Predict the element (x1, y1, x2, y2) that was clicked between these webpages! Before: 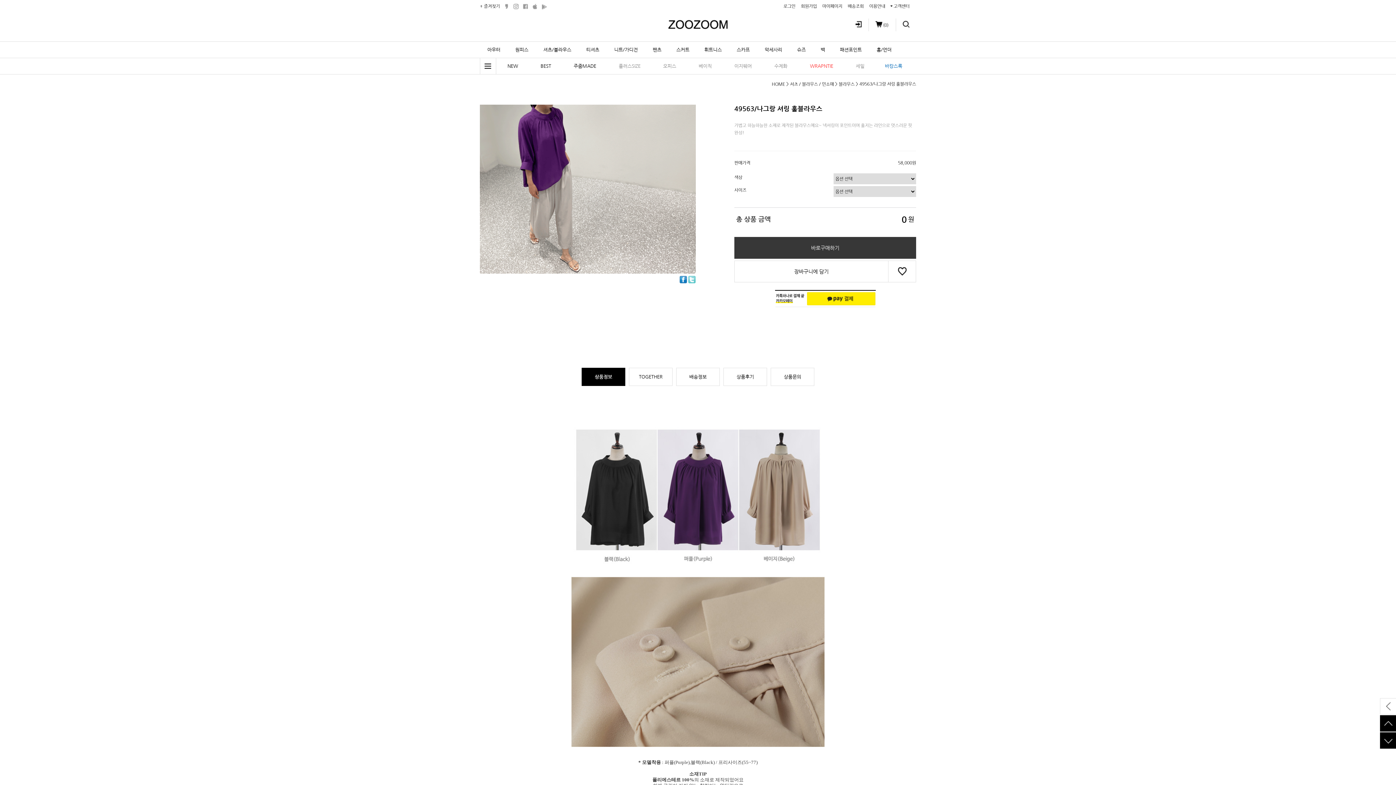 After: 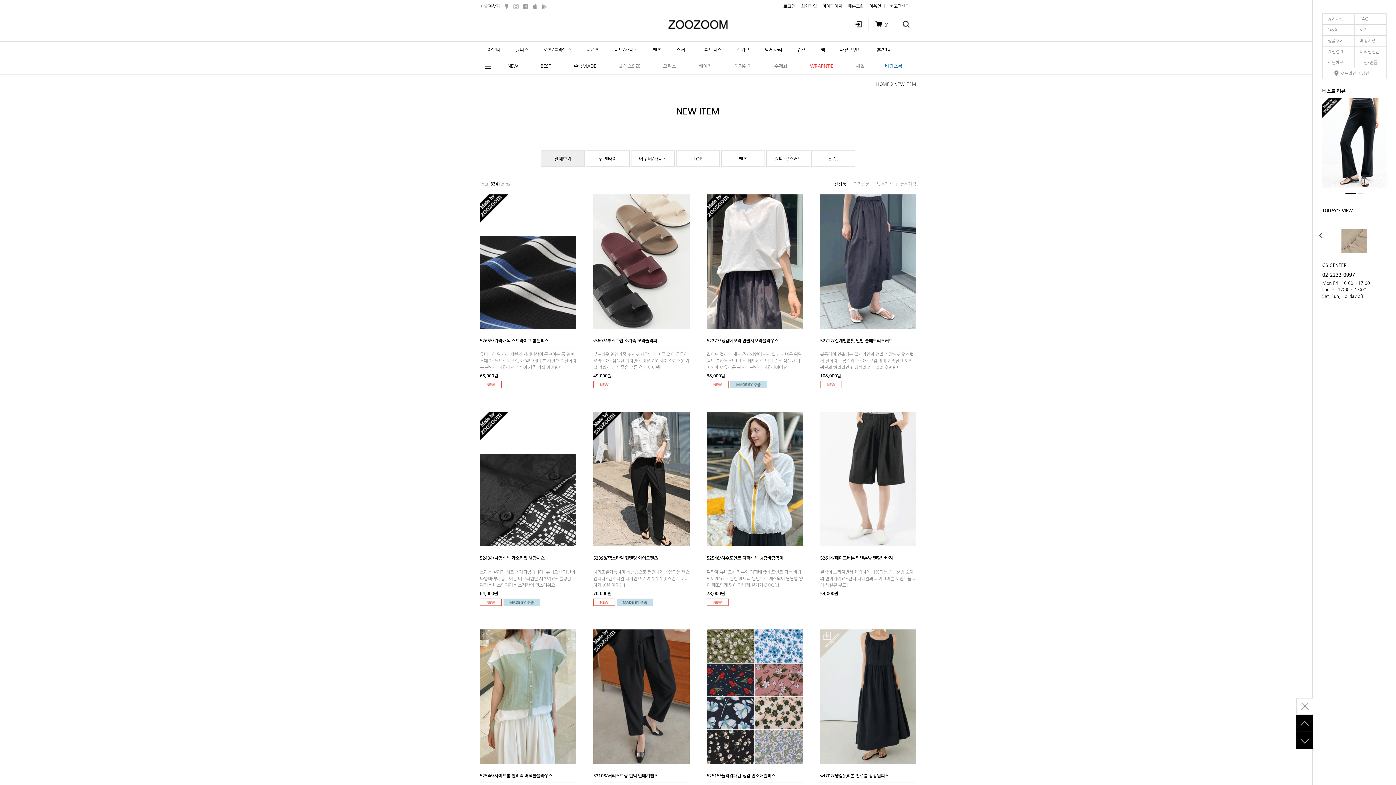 Action: bbox: (496, 58, 529, 74) label: NEW